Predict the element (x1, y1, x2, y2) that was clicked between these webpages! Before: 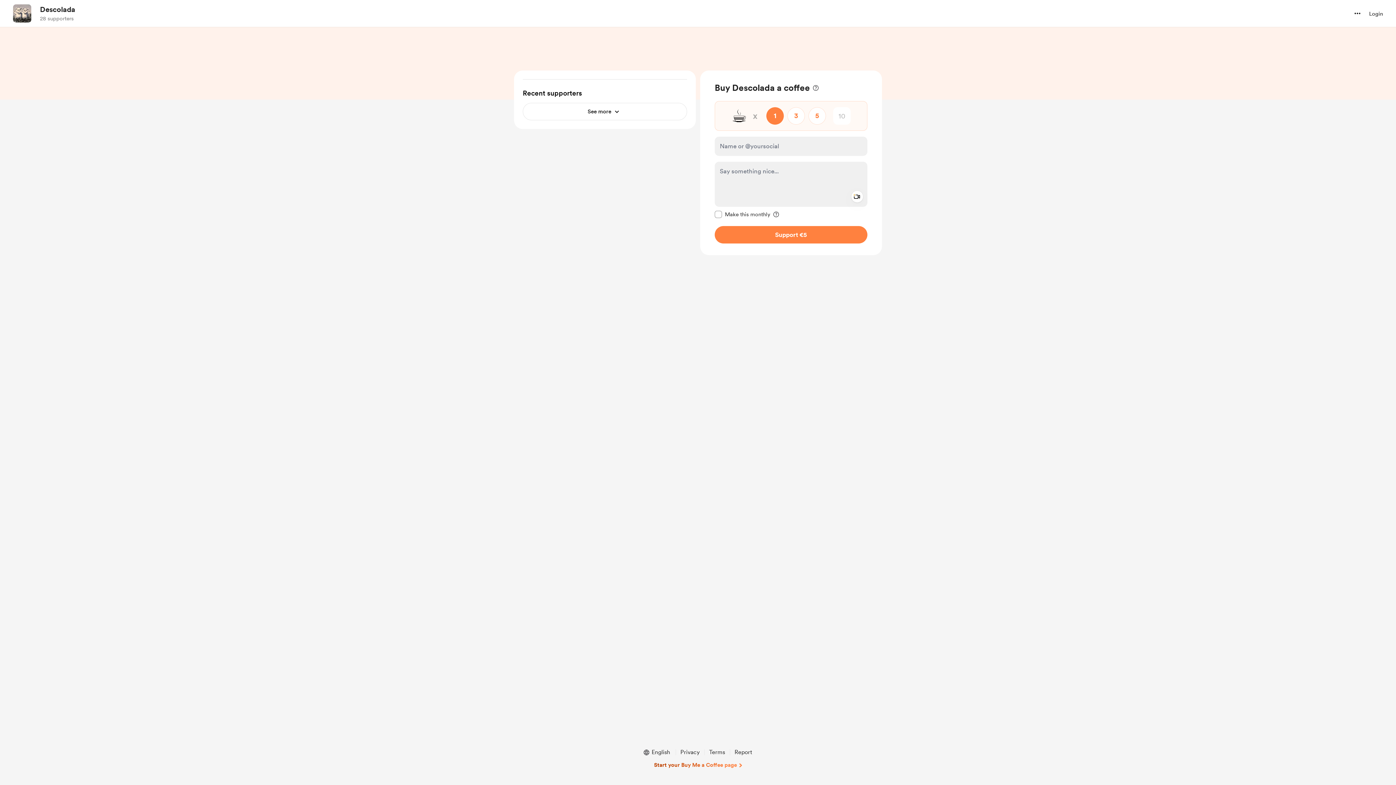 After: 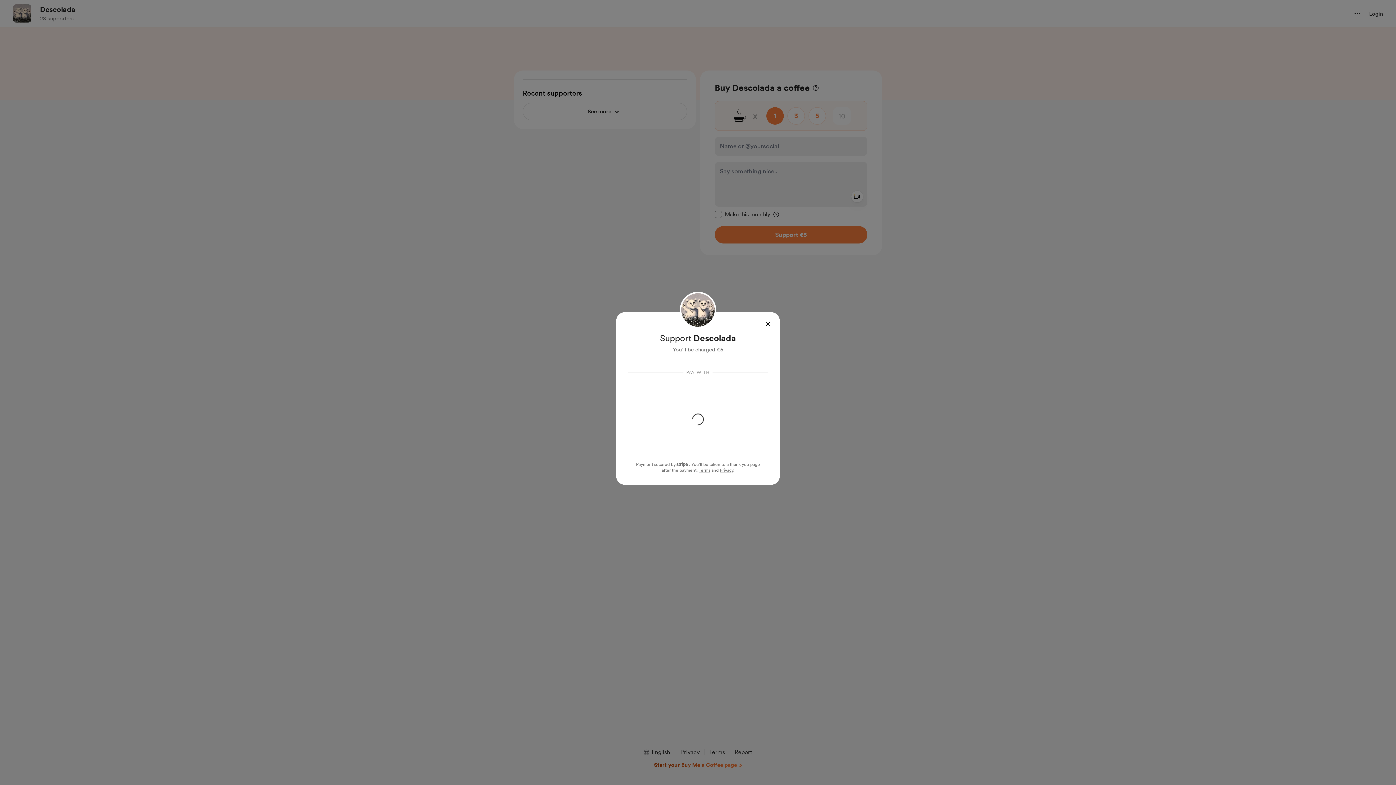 Action: bbox: (714, 226, 867, 243) label: Support with 5 Euro 